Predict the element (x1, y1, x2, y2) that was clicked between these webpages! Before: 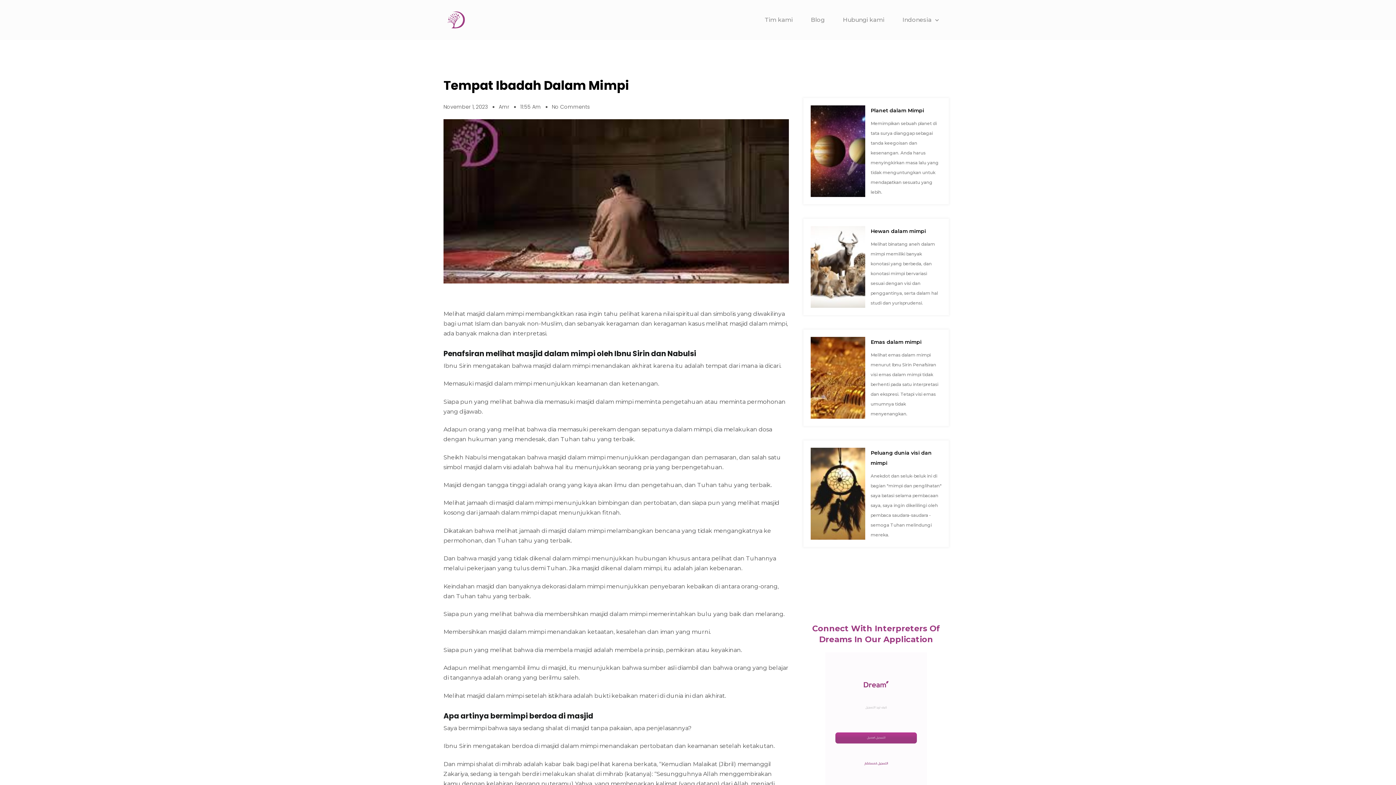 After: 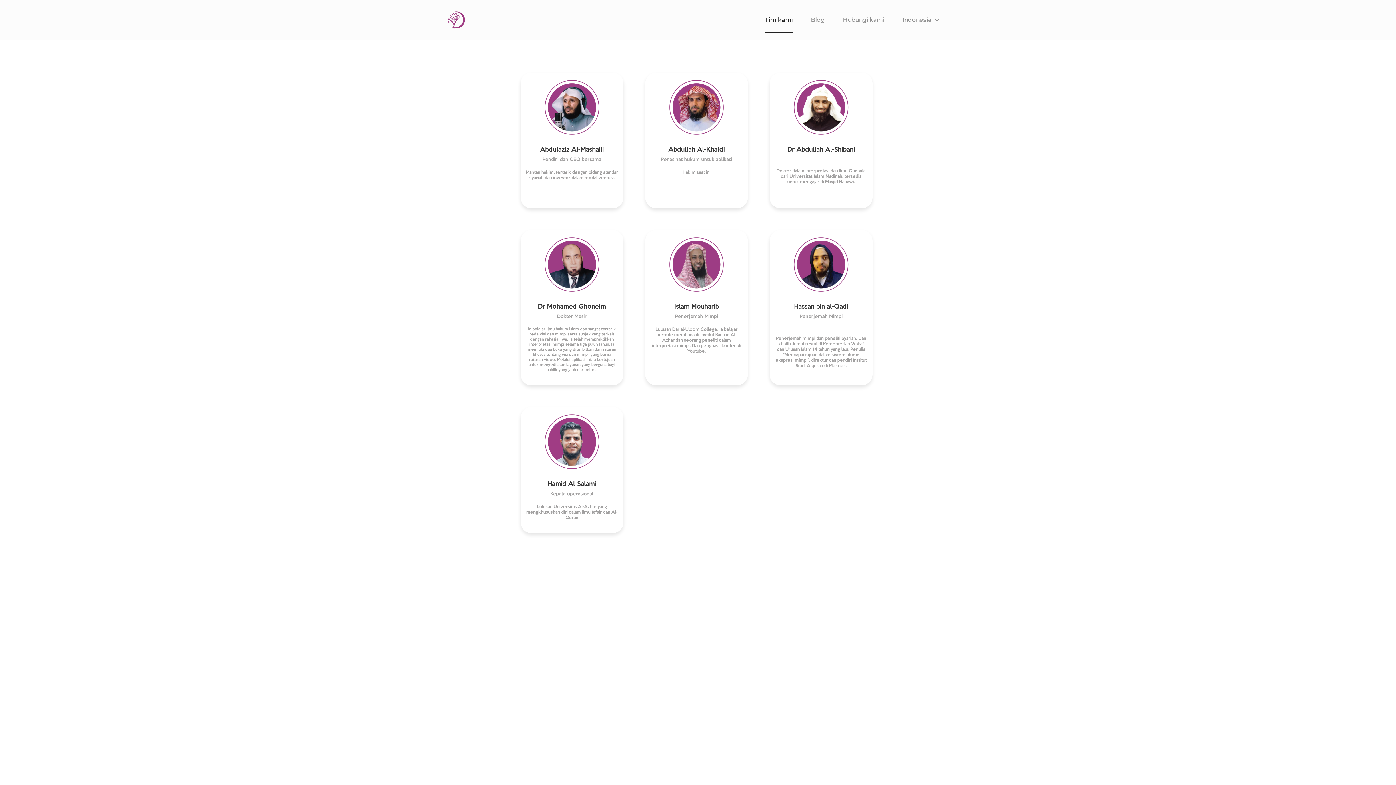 Action: bbox: (764, 7, 792, 32) label: Tim kami